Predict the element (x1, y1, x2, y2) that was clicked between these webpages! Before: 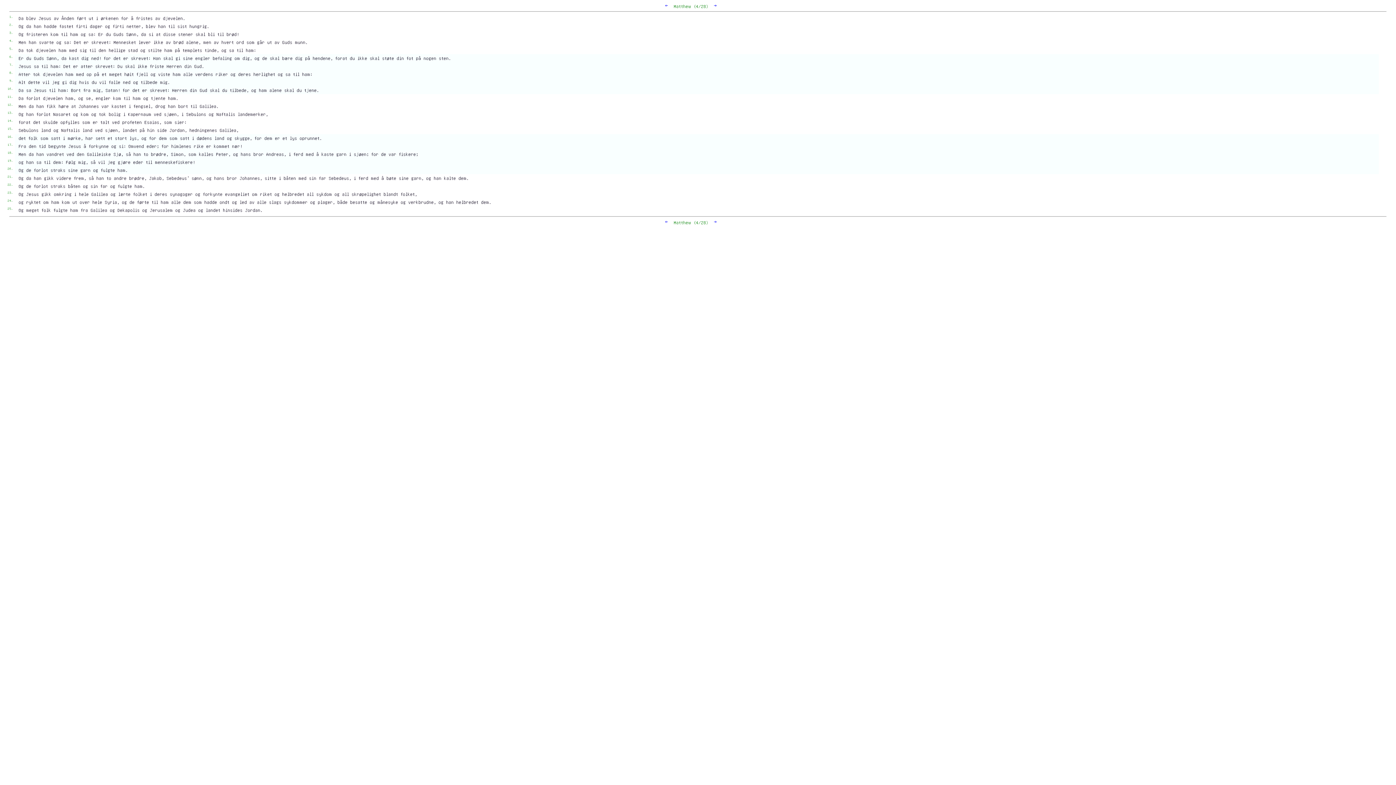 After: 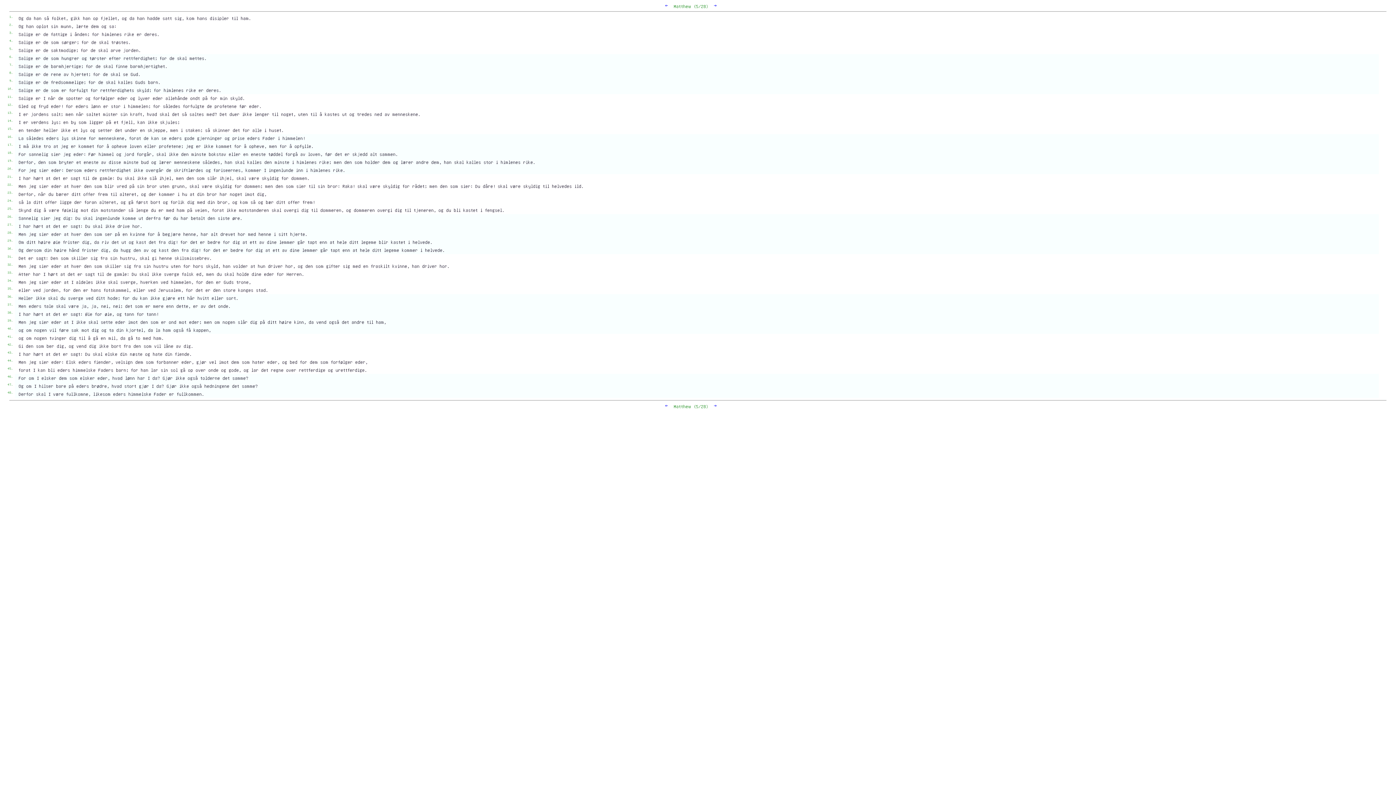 Action: label: → bbox: (714, 219, 717, 224)